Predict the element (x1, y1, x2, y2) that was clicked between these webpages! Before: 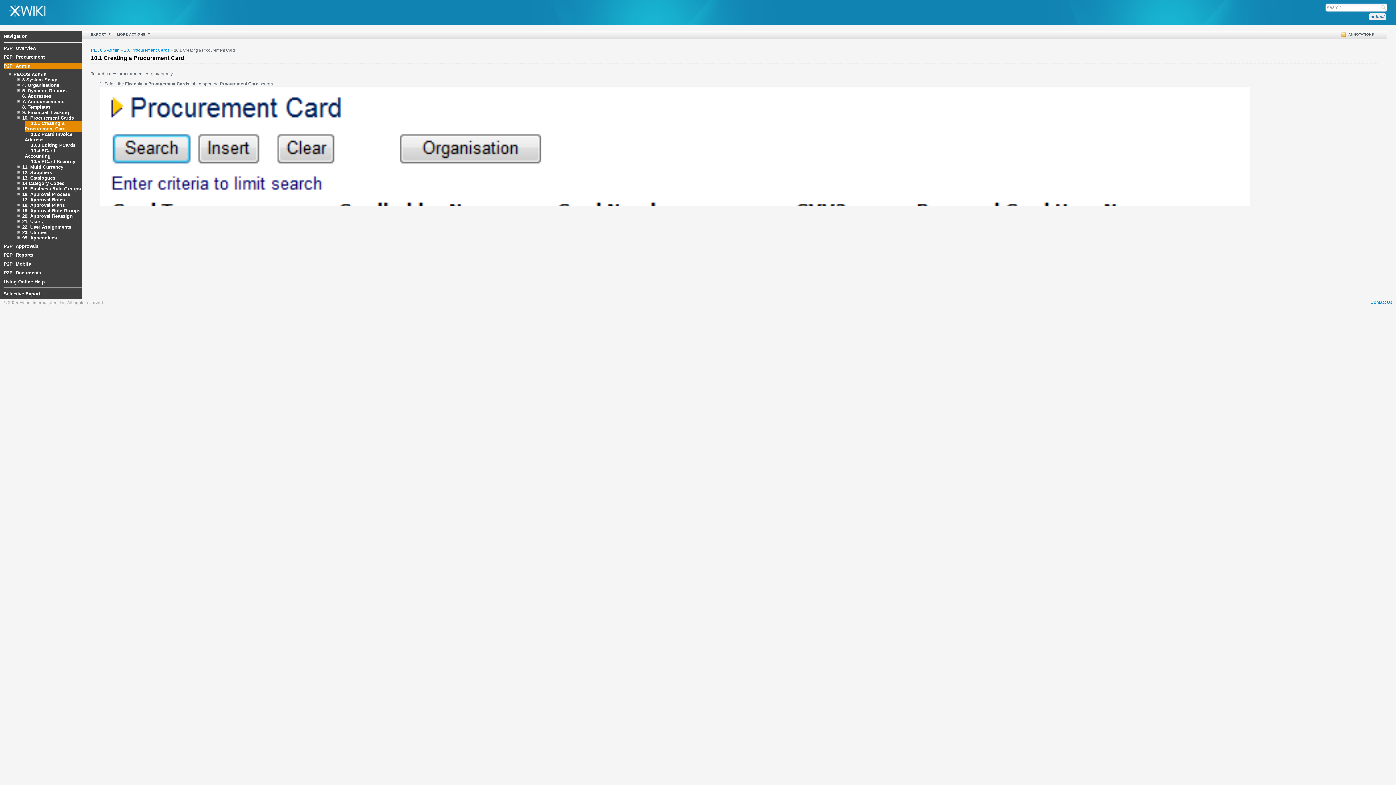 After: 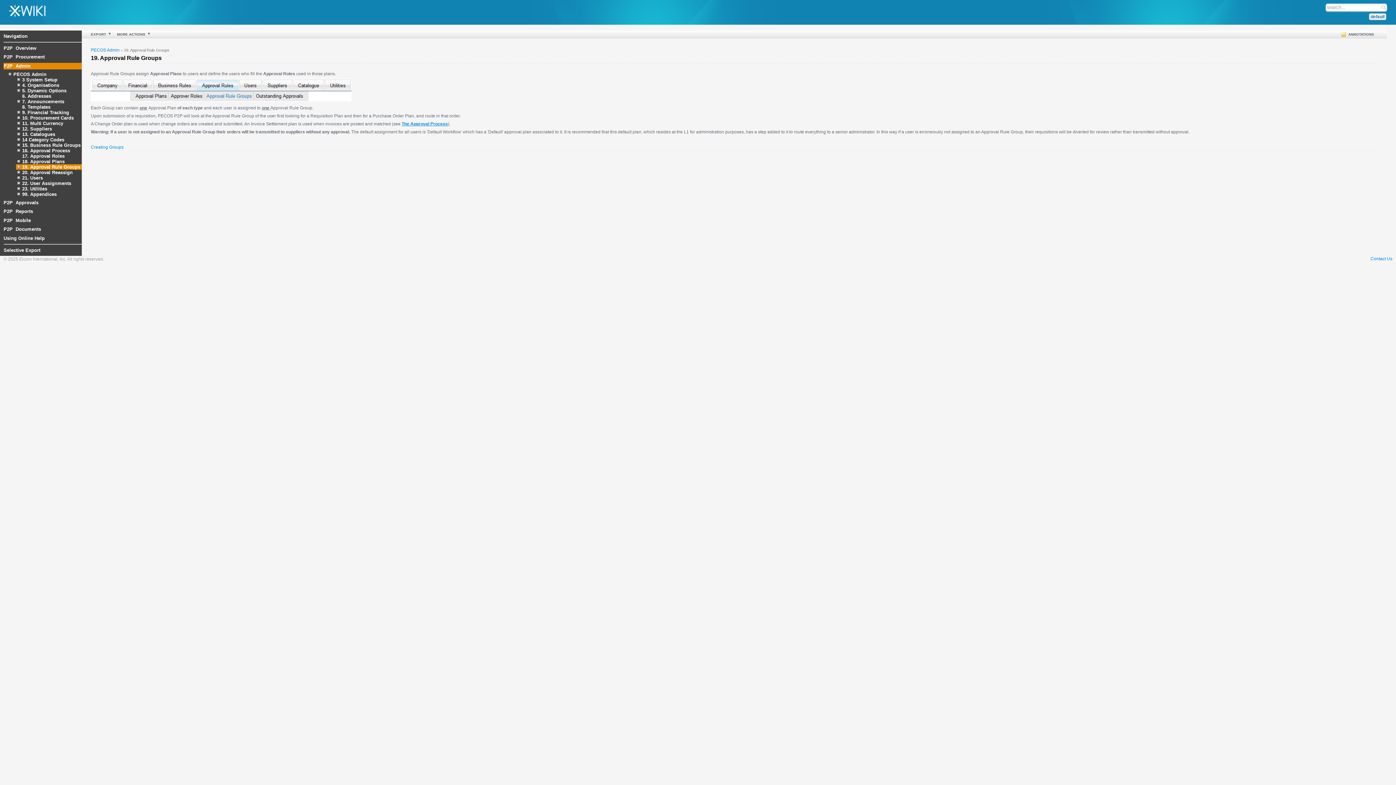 Action: bbox: (22, 208, 80, 213) label: 19. Approval Rule Groups